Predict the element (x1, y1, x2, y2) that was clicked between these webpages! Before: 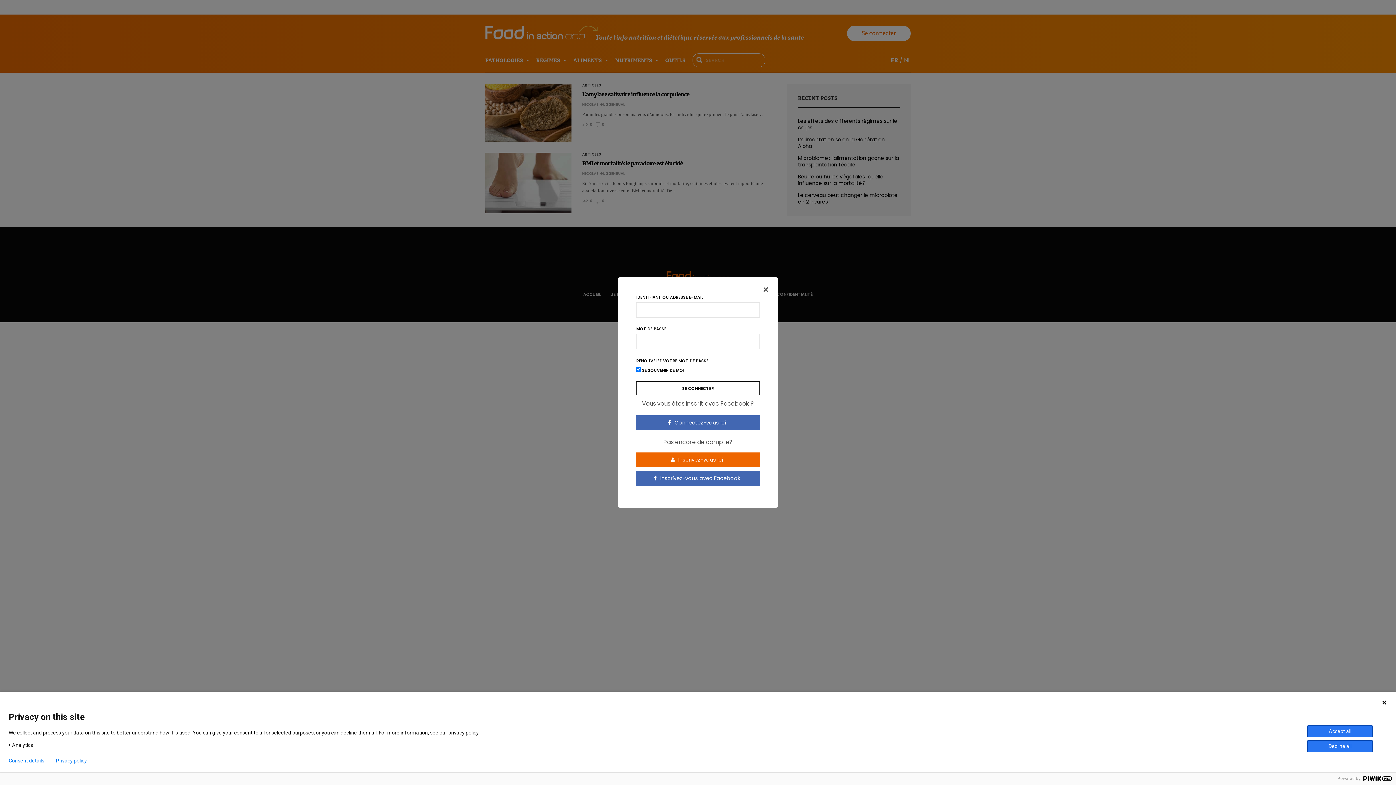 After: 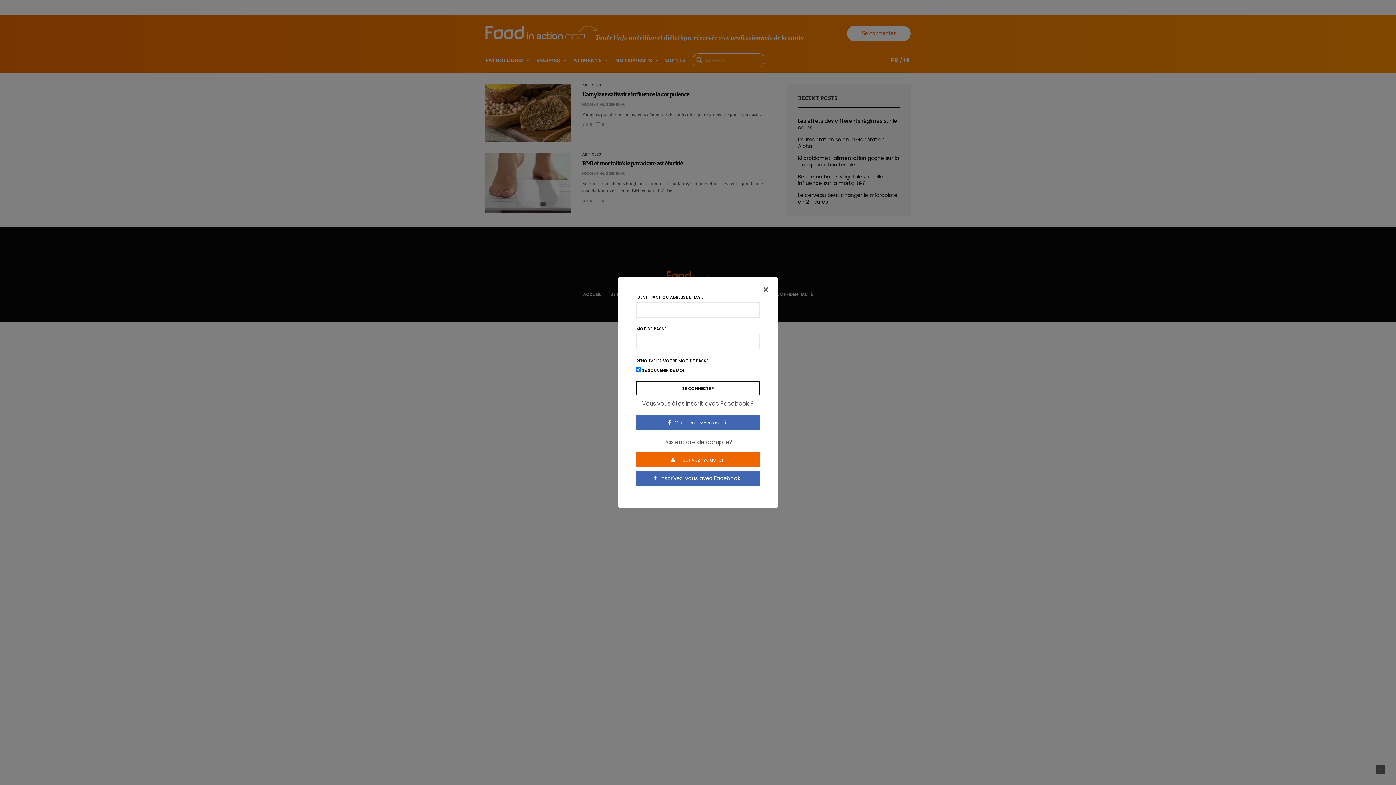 Action: bbox: (1381, 700, 1387, 705)